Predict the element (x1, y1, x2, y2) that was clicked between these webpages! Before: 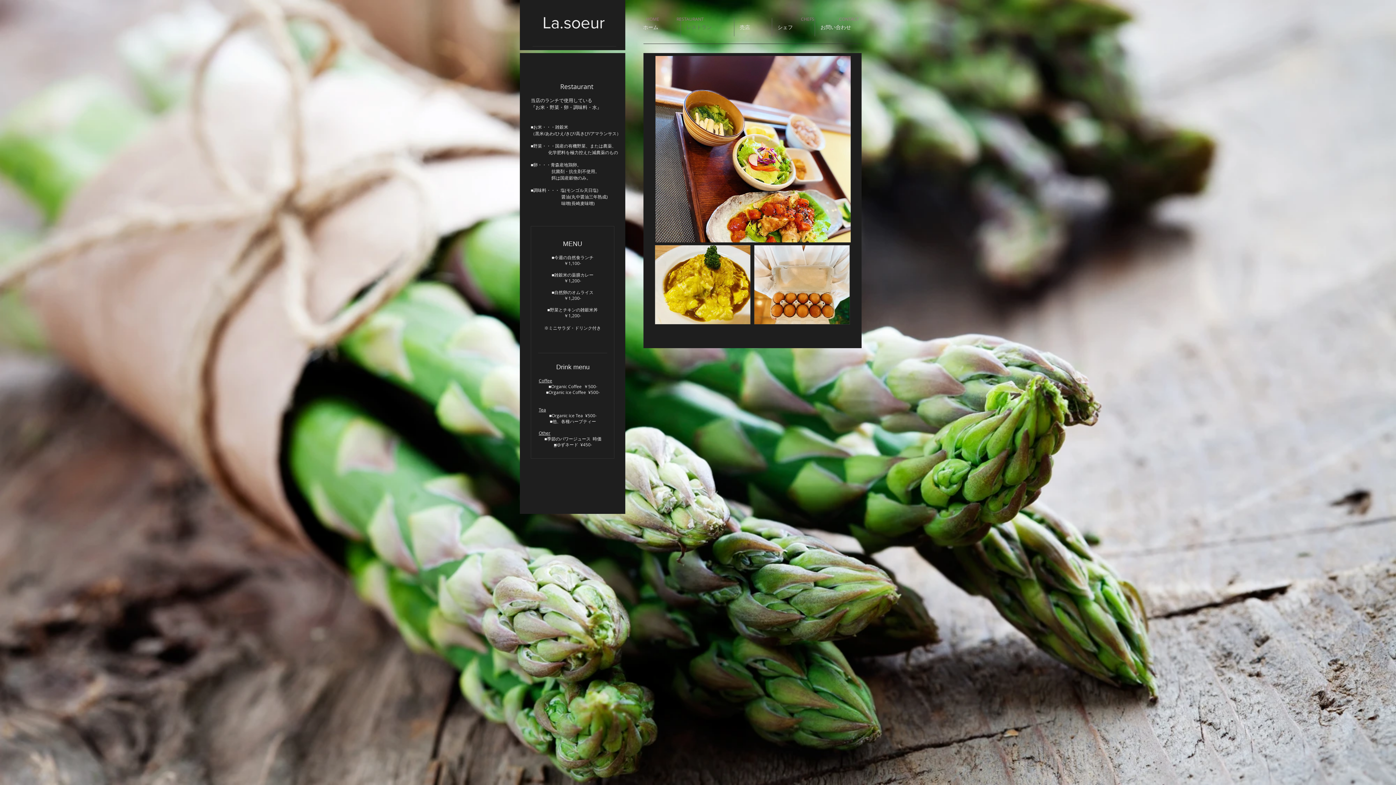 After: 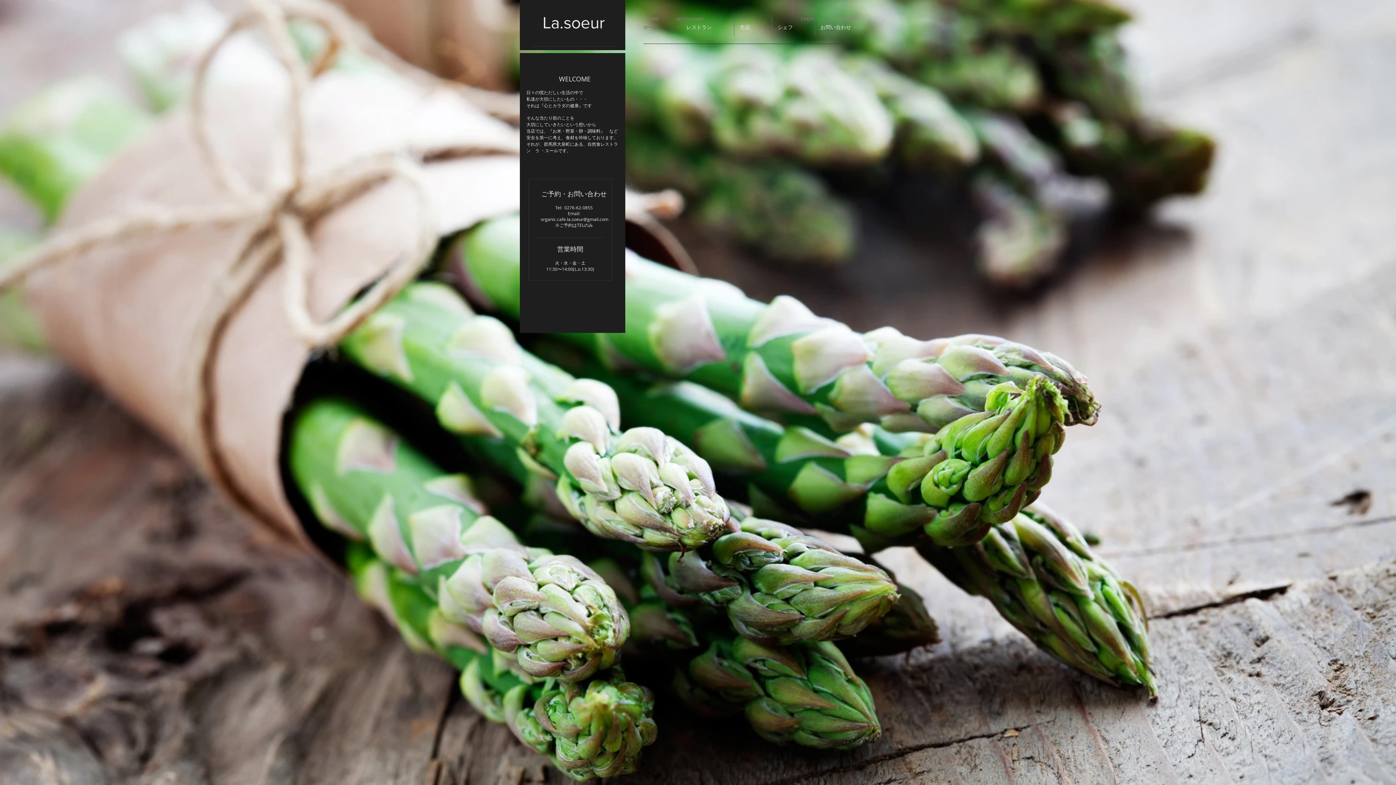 Action: label: HOME bbox: (636, 14, 669, 23)